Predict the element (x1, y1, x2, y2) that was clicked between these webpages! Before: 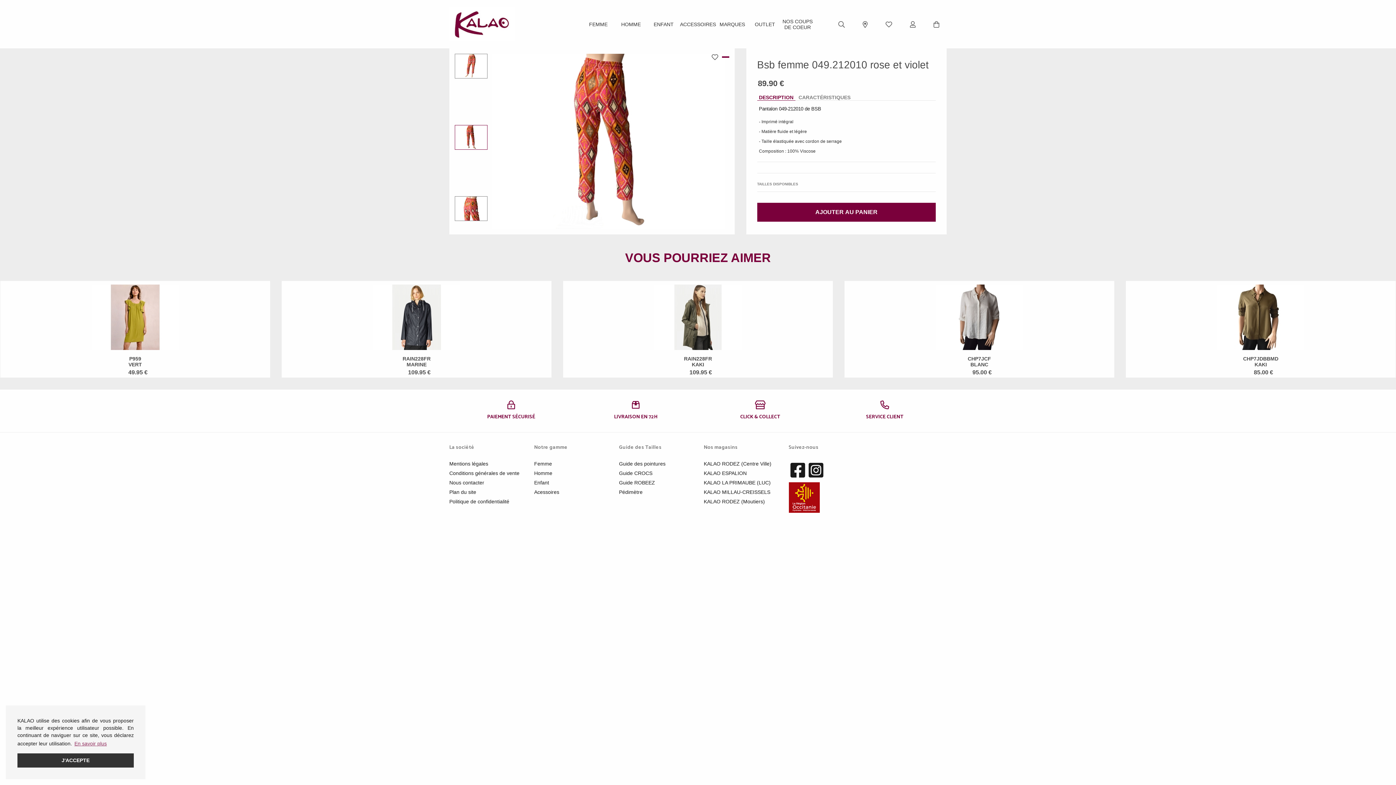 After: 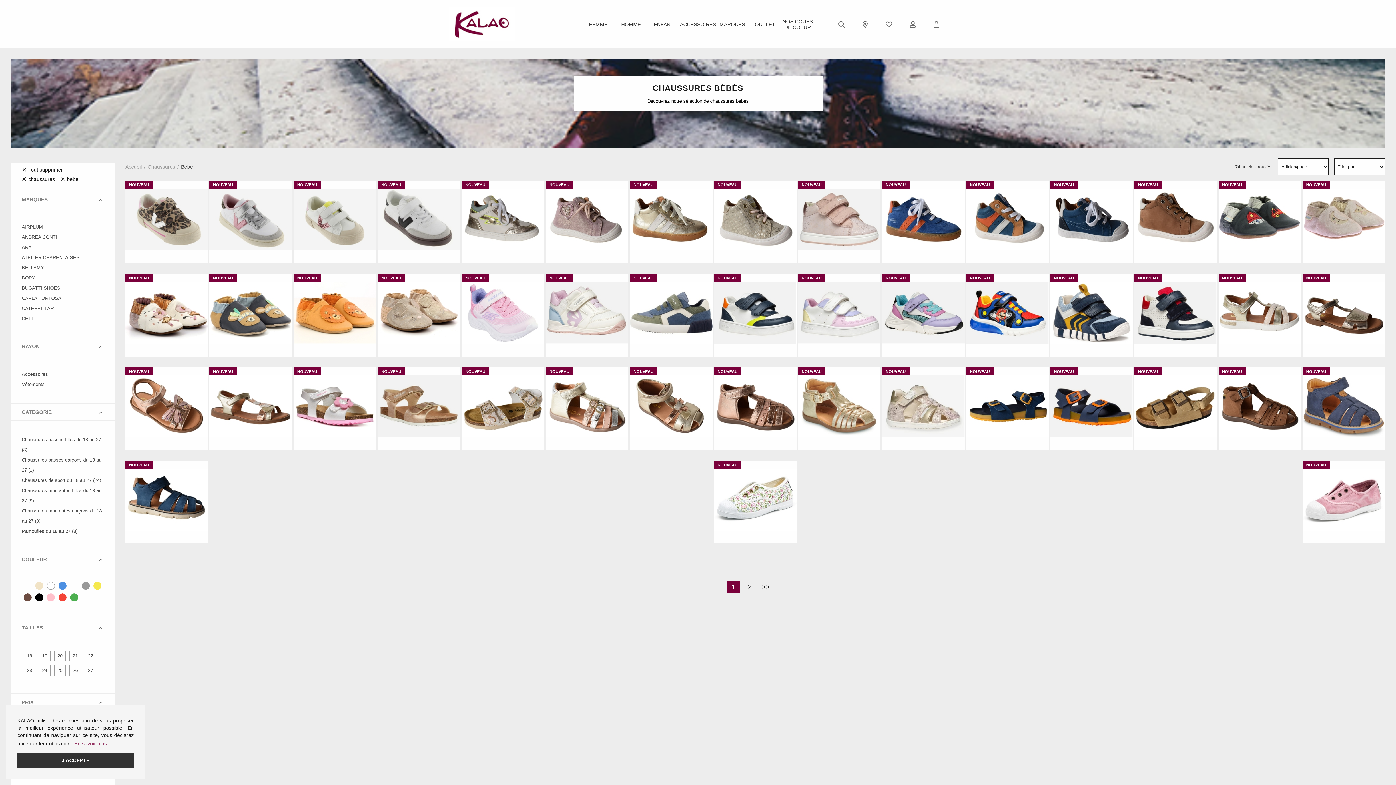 Action: bbox: (534, 478, 607, 487) label: Enfant